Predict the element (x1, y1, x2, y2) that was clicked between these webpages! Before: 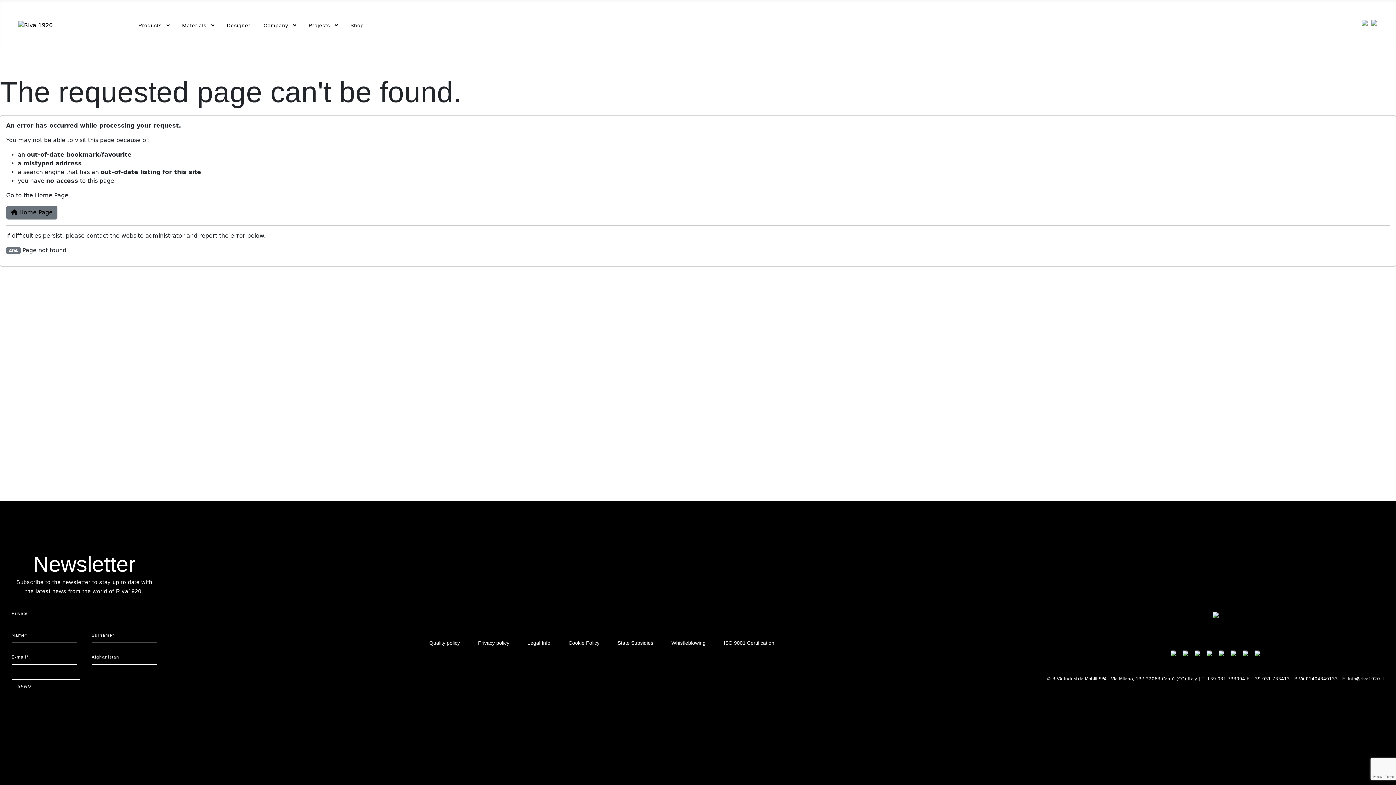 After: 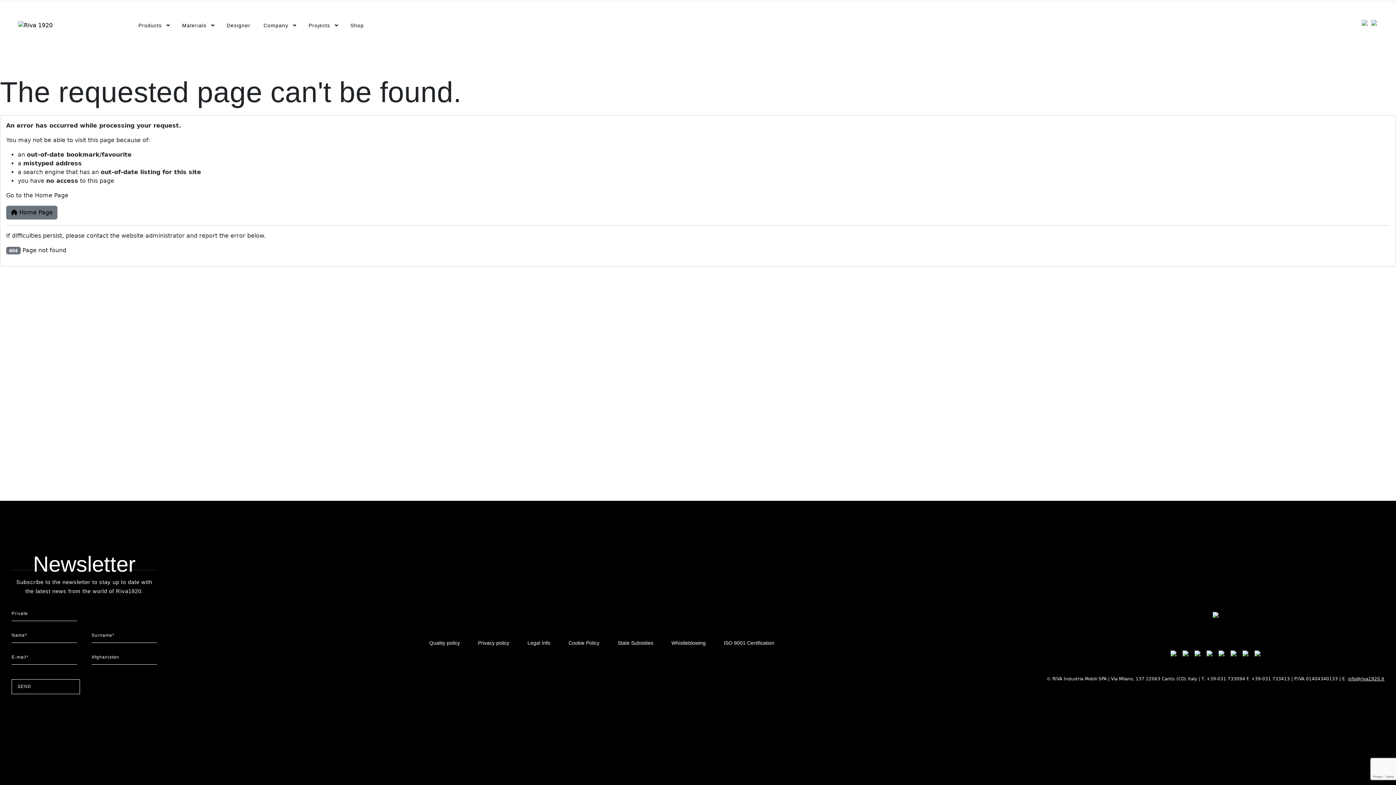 Action: bbox: (1206, 640, 1212, 664)